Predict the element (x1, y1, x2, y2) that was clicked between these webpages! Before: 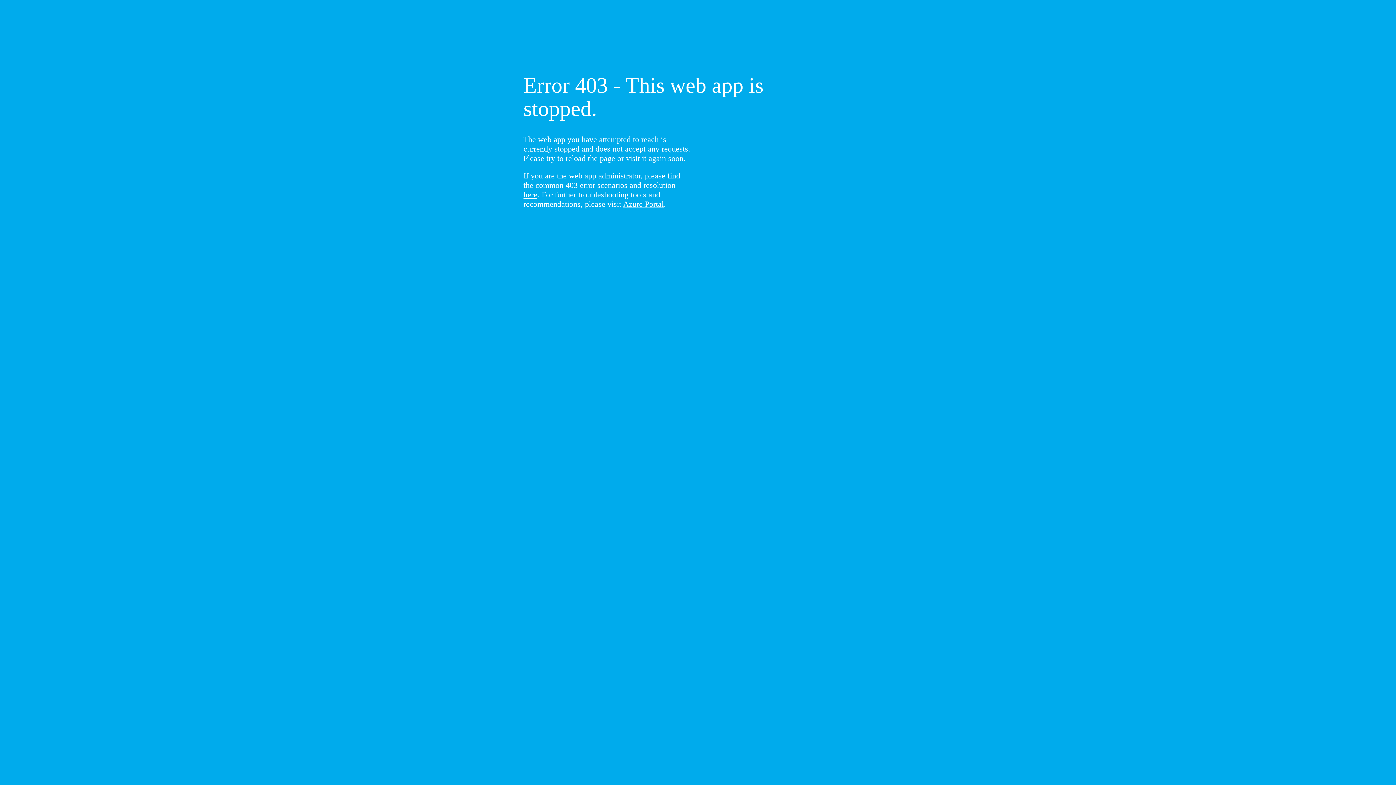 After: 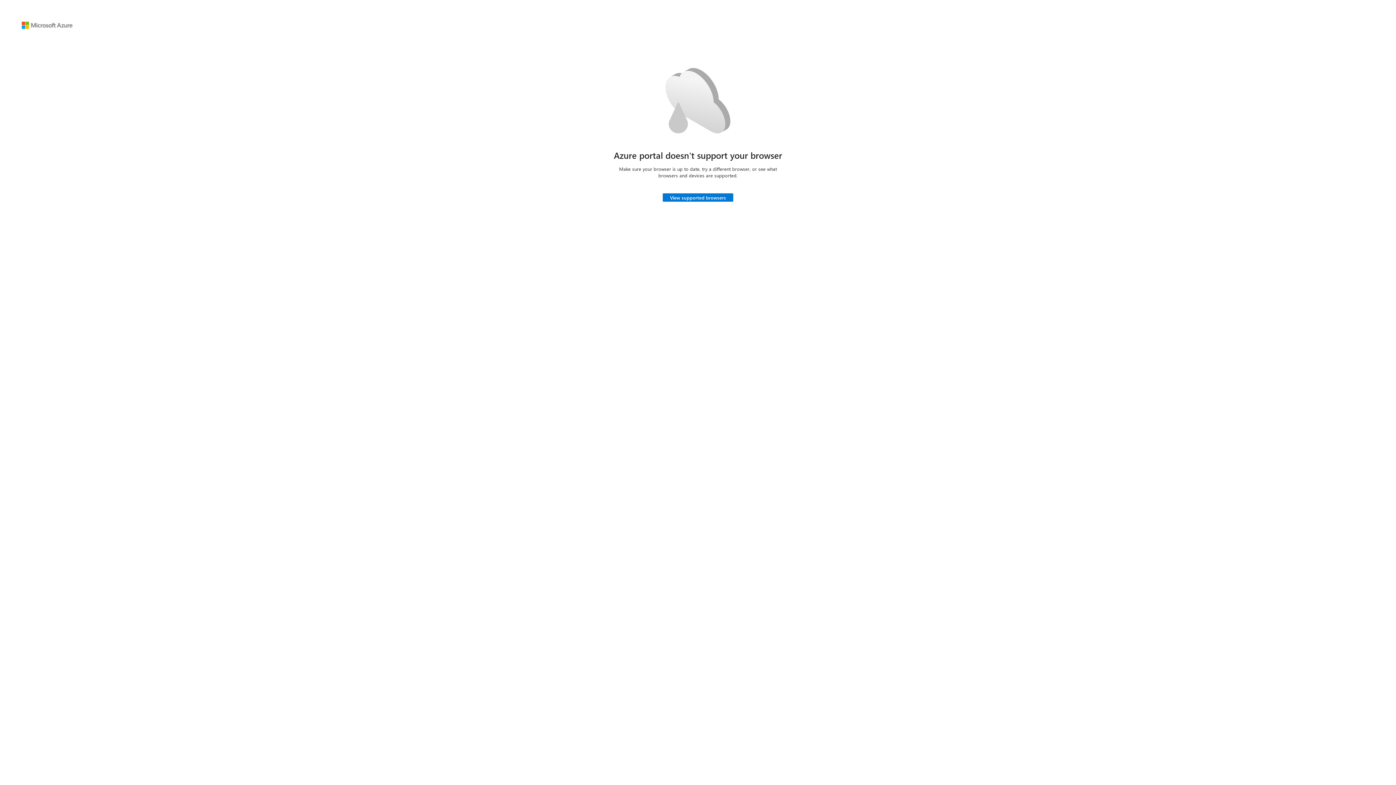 Action: label: Azure Portal bbox: (623, 199, 664, 208)